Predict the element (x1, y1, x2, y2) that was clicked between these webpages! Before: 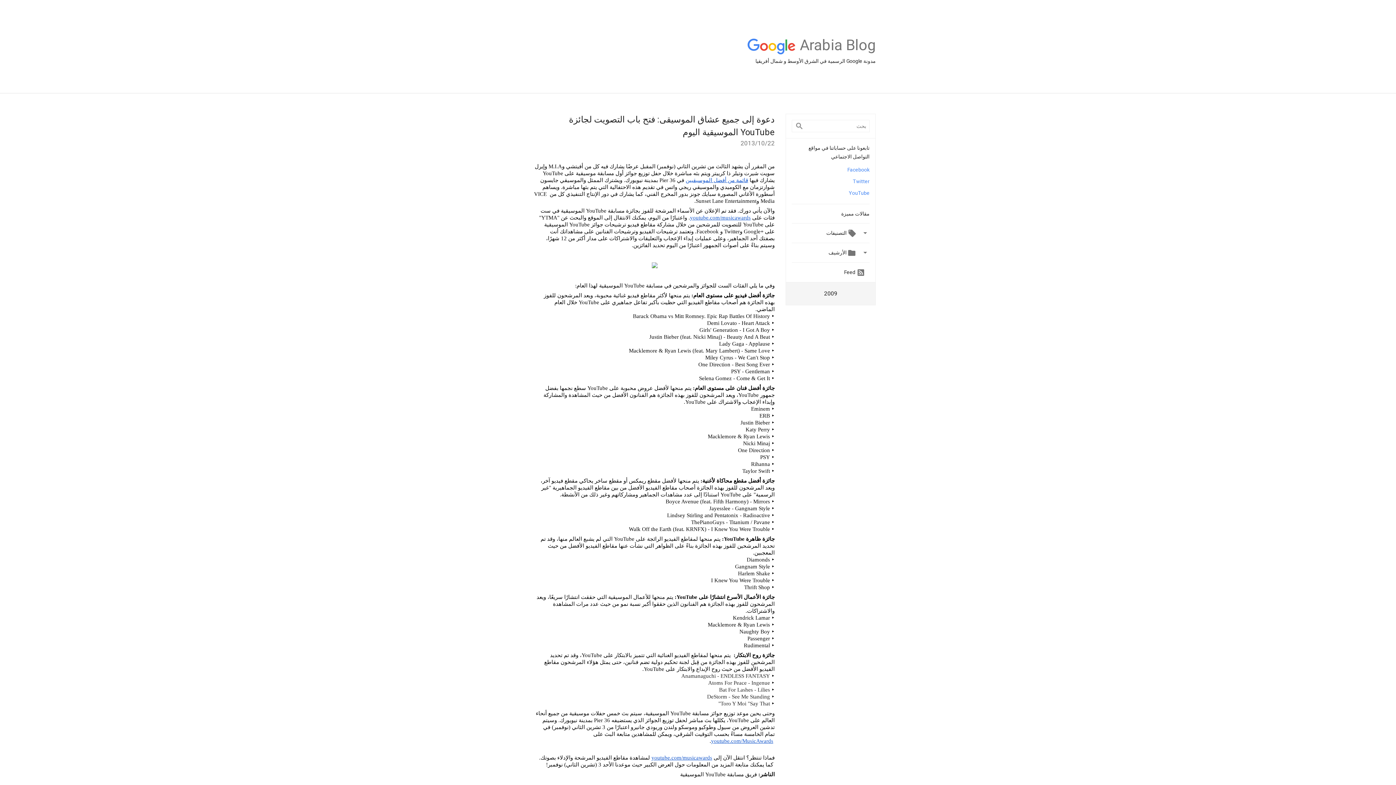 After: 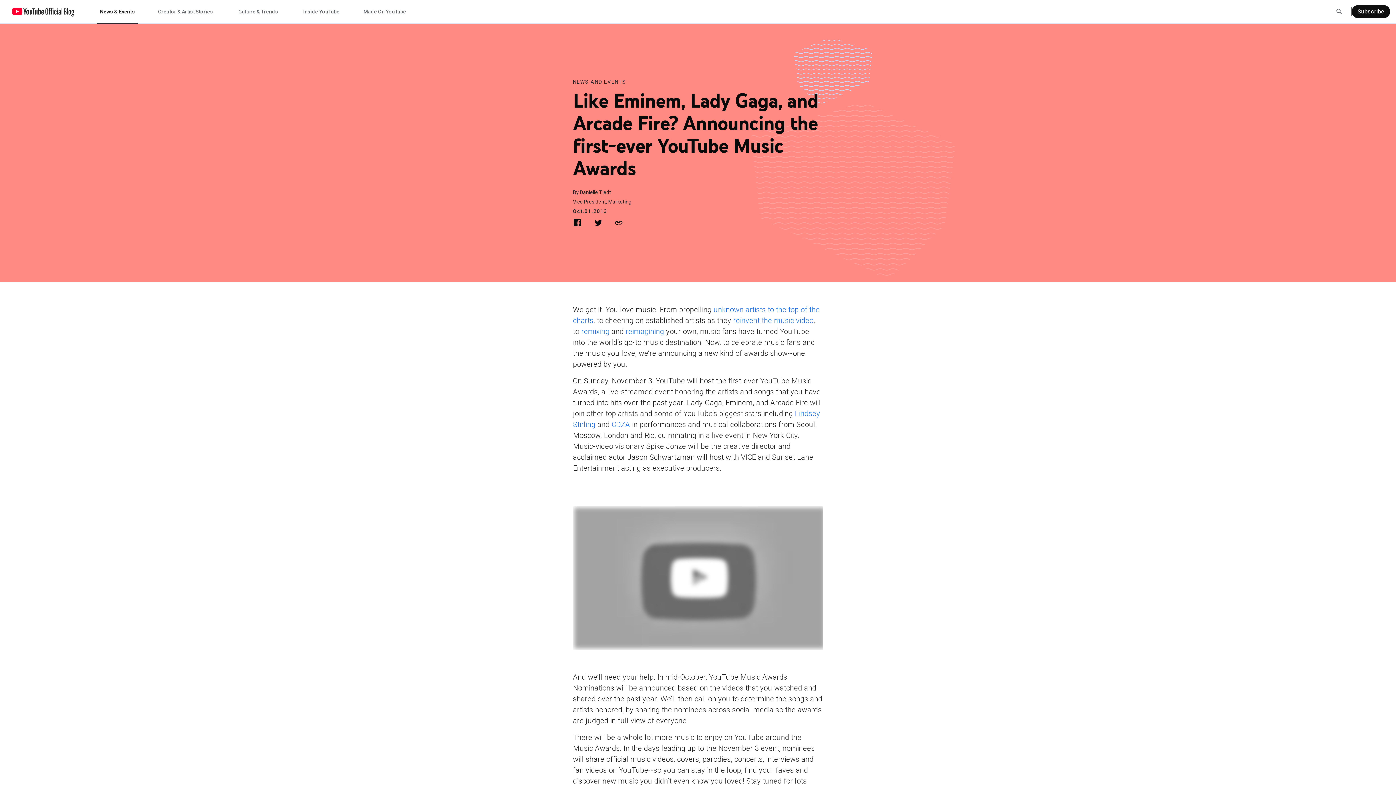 Action: label:  قائمة من أفضل الموسيقيين bbox: (687, 176, 751, 183)